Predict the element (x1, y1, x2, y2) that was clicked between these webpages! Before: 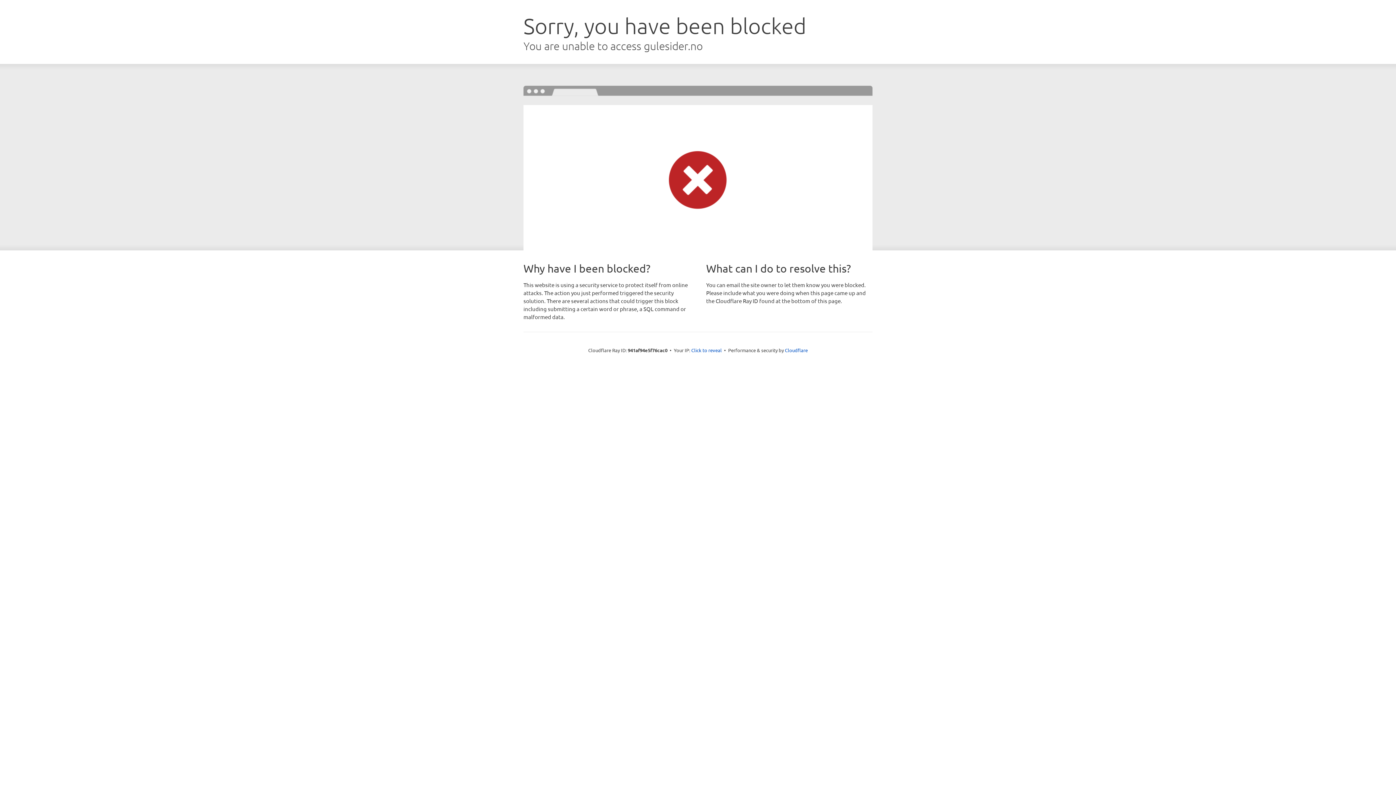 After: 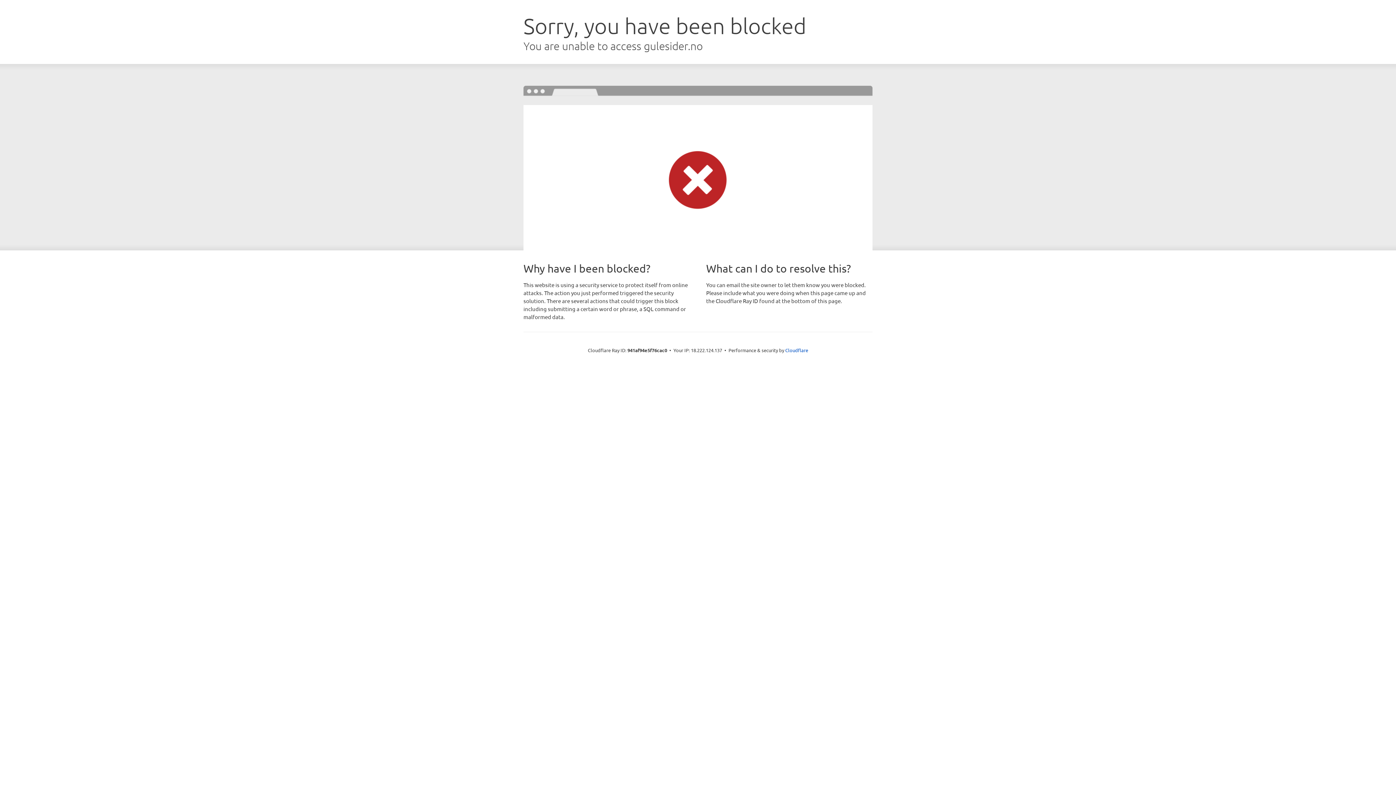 Action: label: Click to reveal bbox: (691, 346, 722, 353)